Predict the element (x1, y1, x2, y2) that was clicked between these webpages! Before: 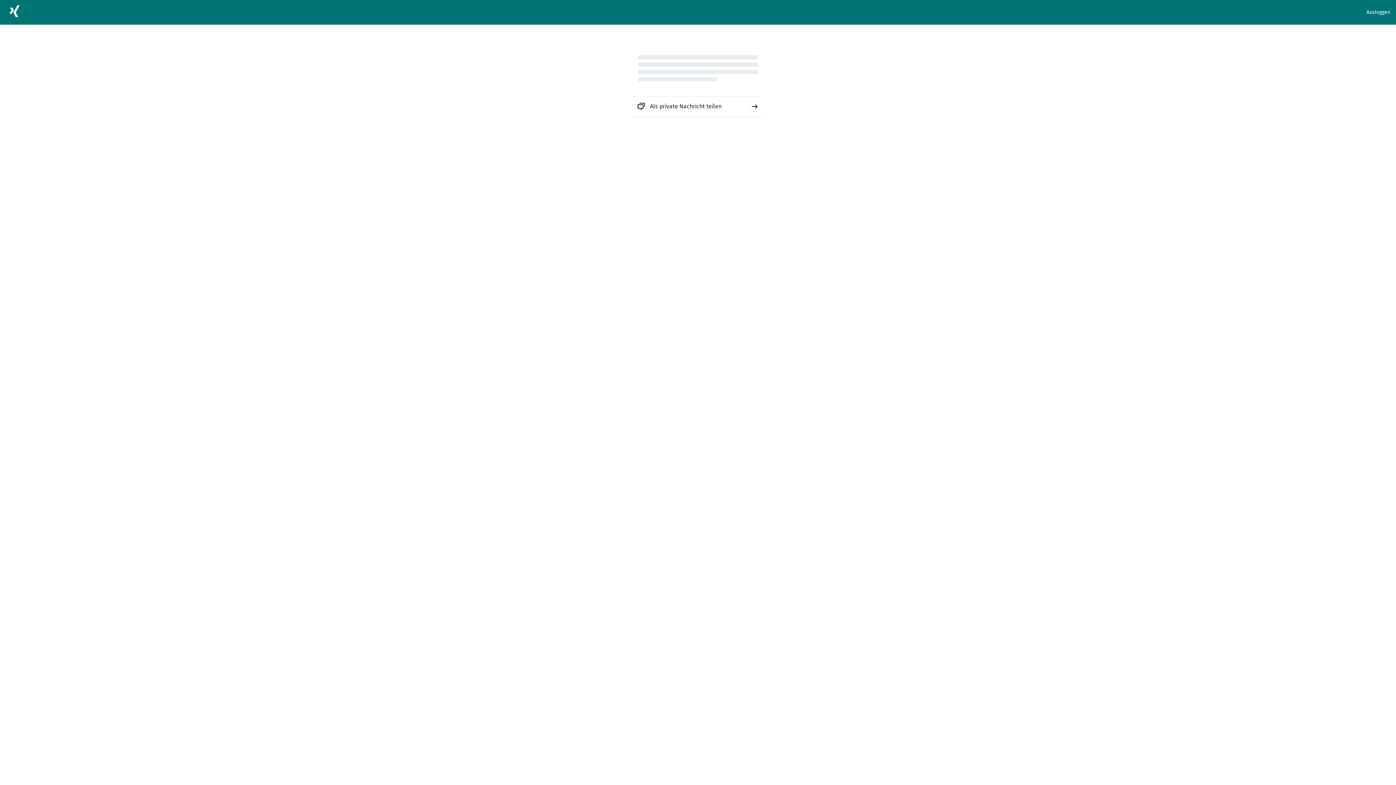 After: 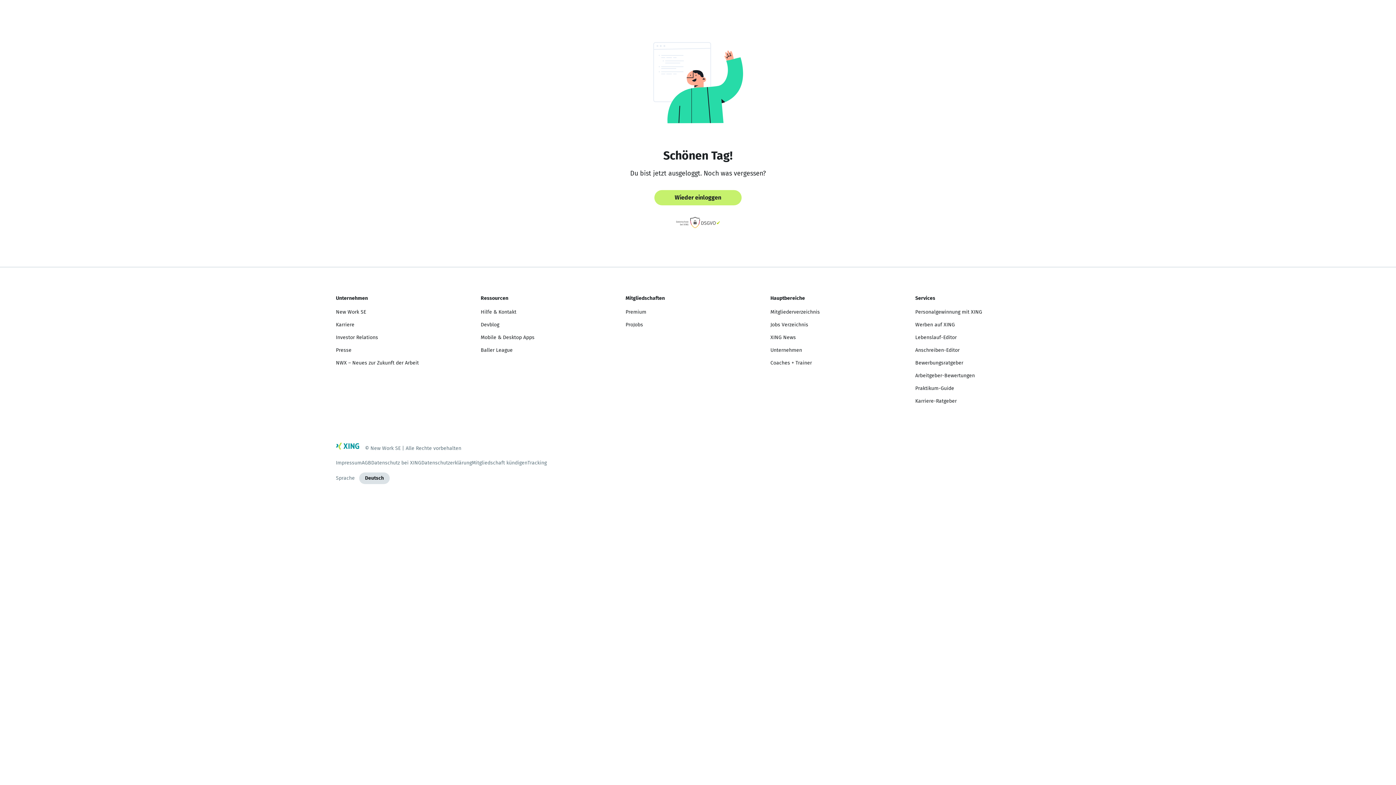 Action: label: Ausloggen bbox: (1366, 8, 1390, 16)